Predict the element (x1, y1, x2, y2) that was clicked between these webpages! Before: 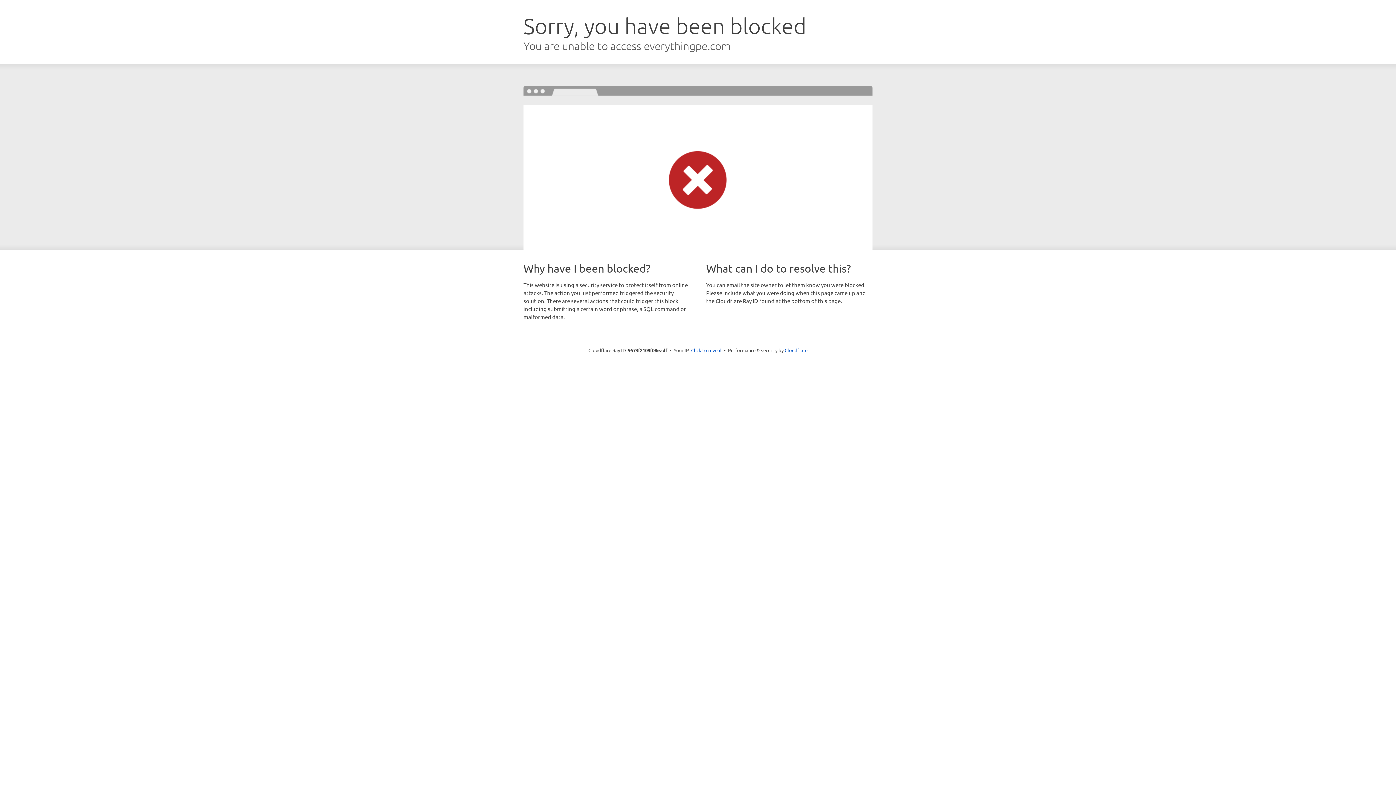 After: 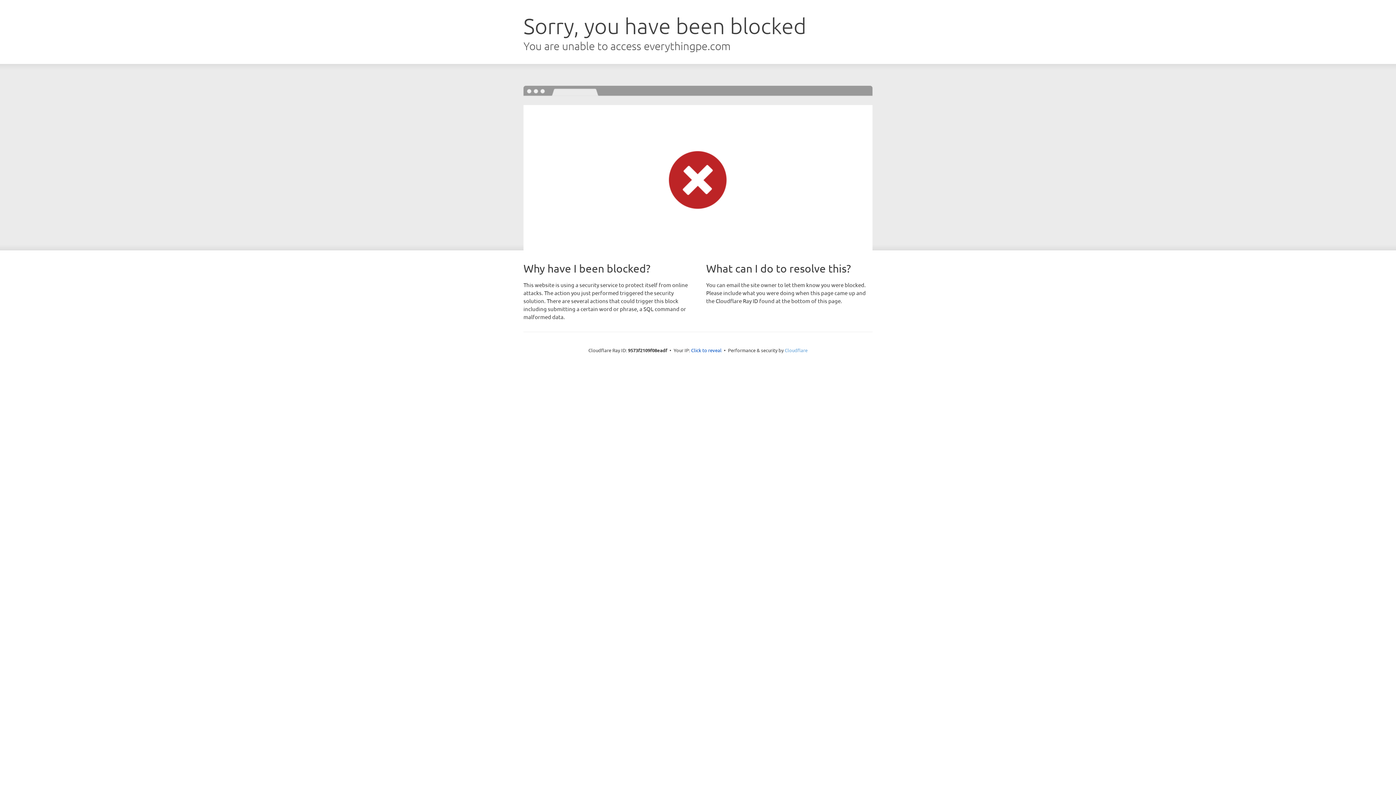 Action: bbox: (784, 347, 807, 353) label: Cloudflare